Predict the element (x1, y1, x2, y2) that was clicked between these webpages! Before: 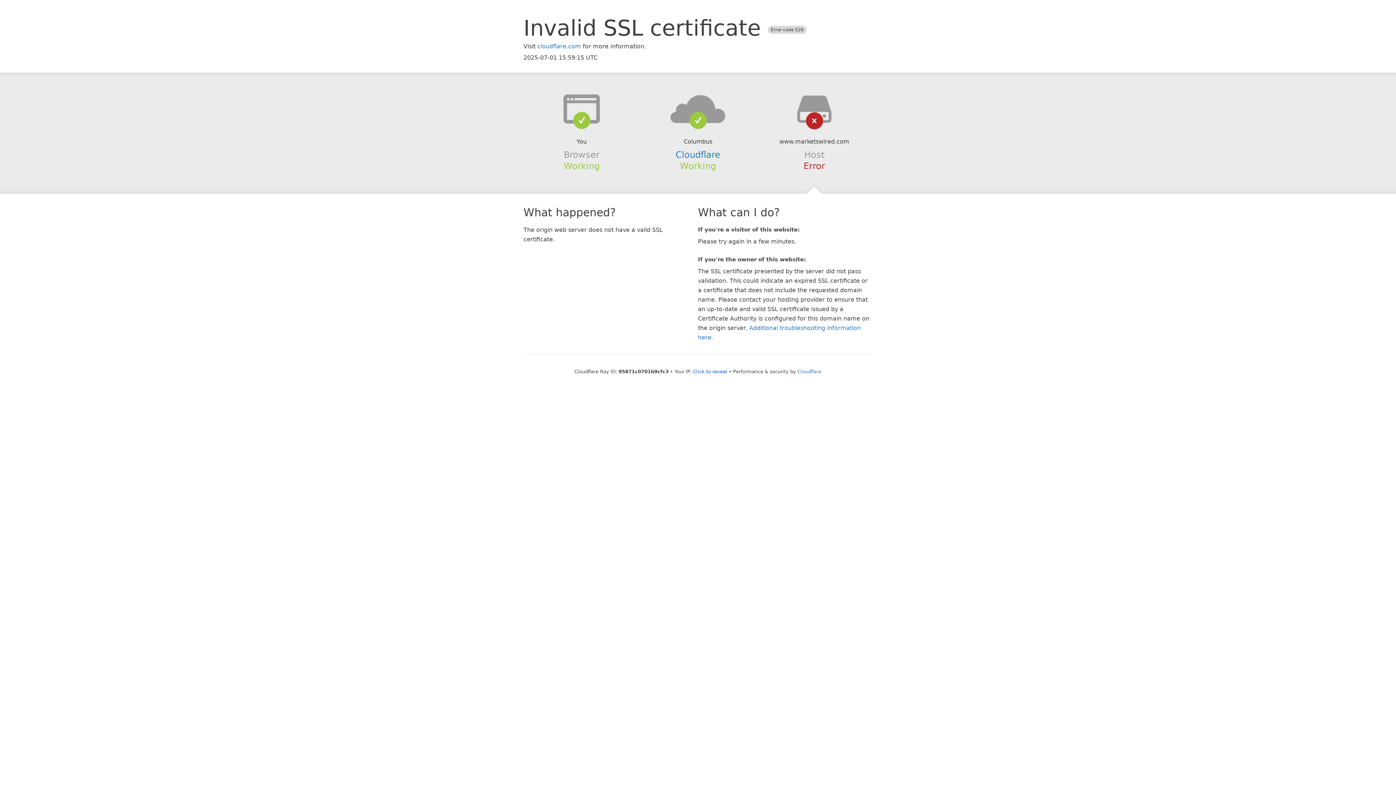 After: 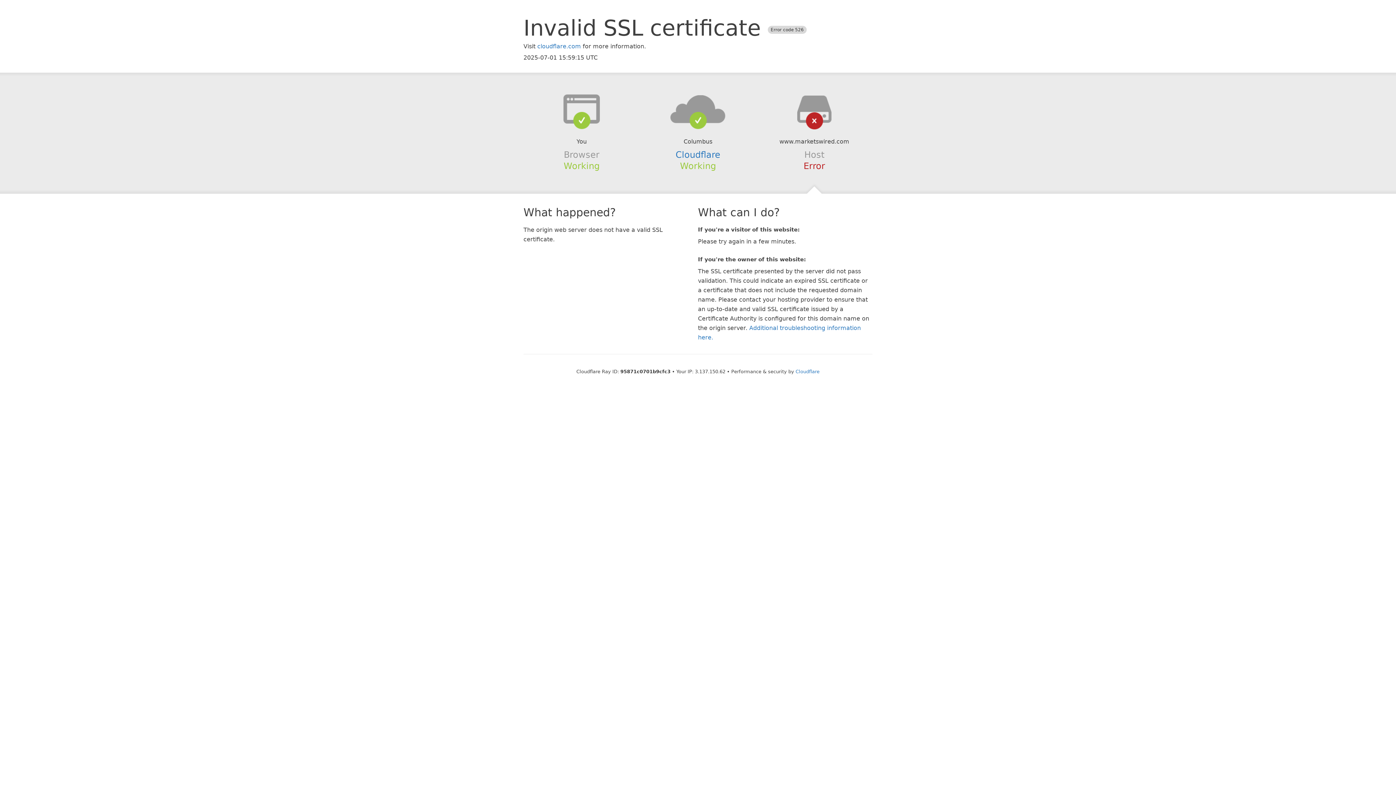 Action: label: Click to reveal bbox: (693, 368, 727, 374)